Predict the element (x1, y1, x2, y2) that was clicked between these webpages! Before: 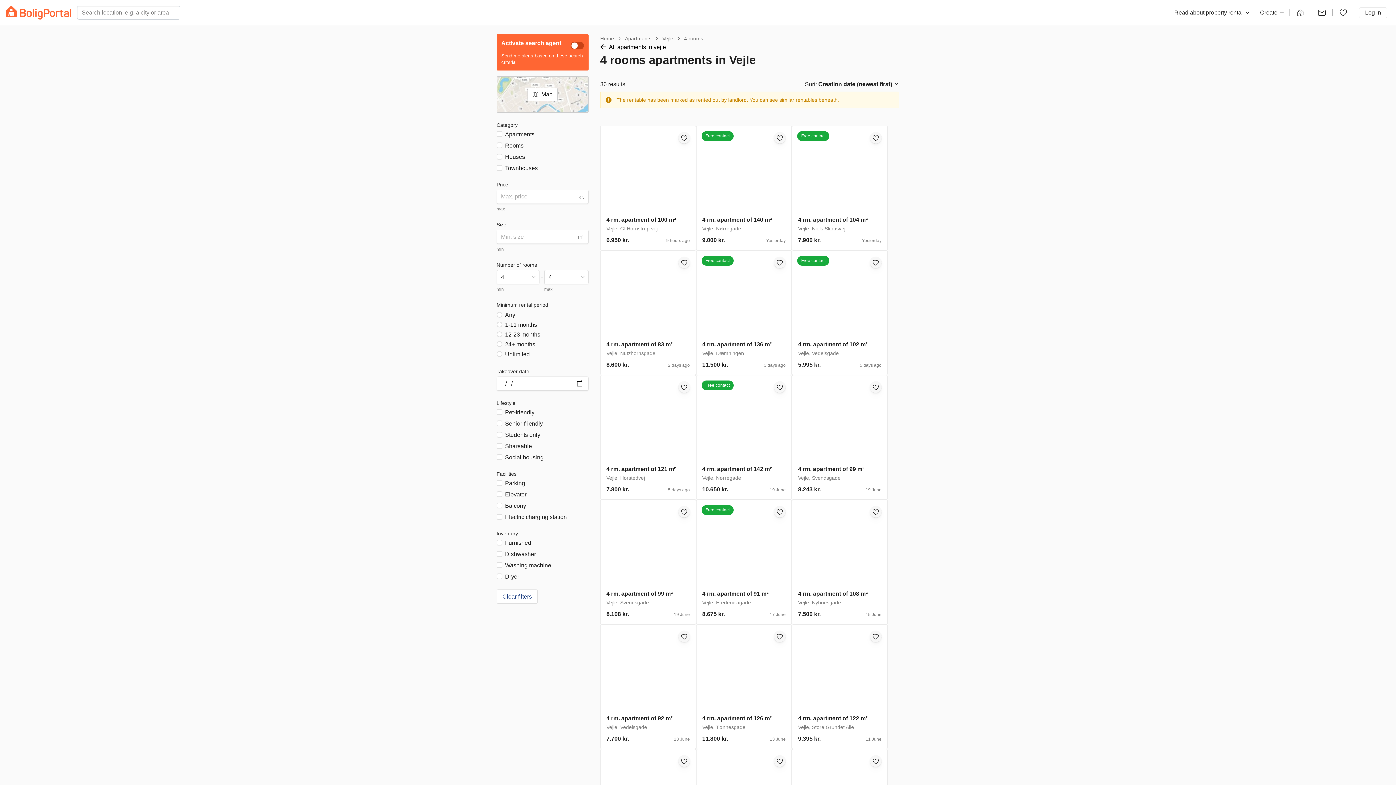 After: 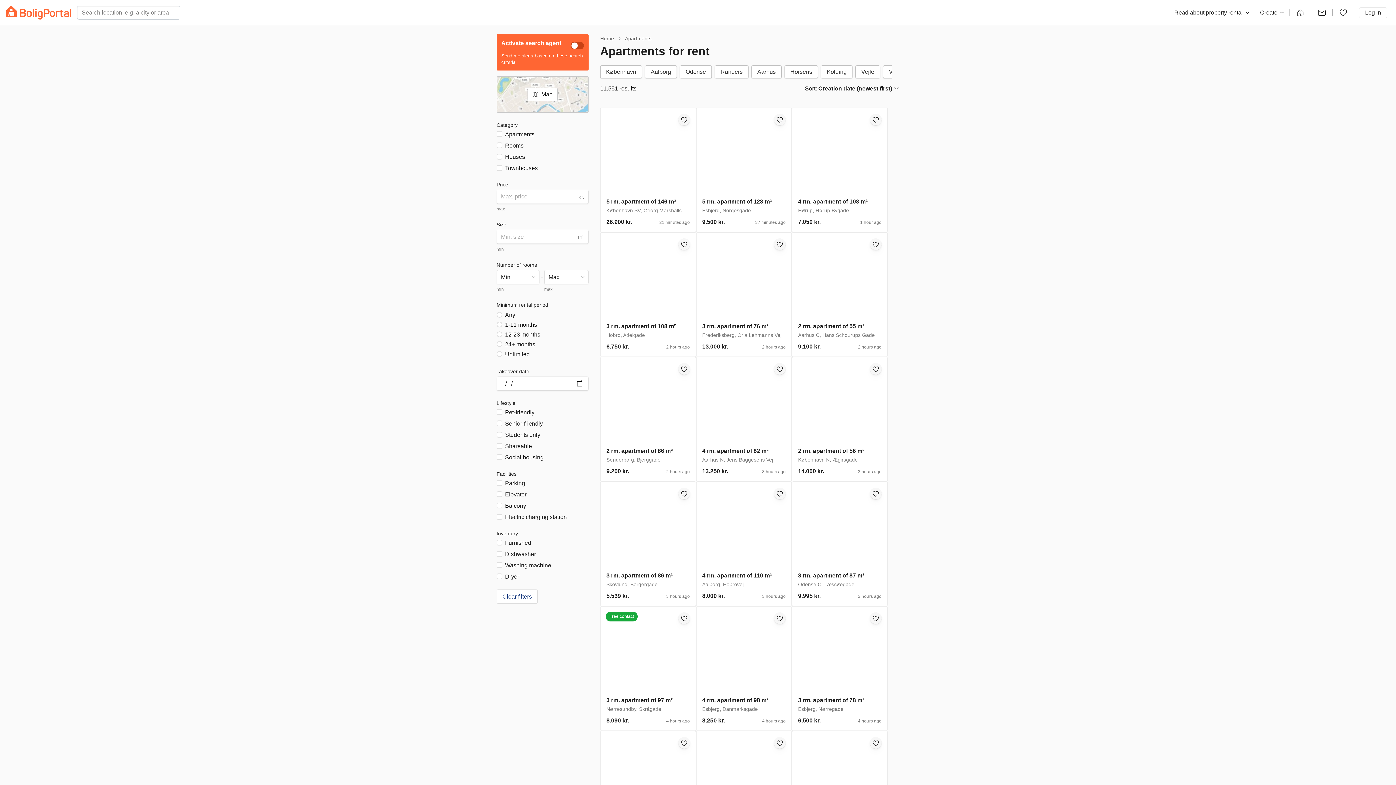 Action: bbox: (625, 35, 651, 41) label: Apartments